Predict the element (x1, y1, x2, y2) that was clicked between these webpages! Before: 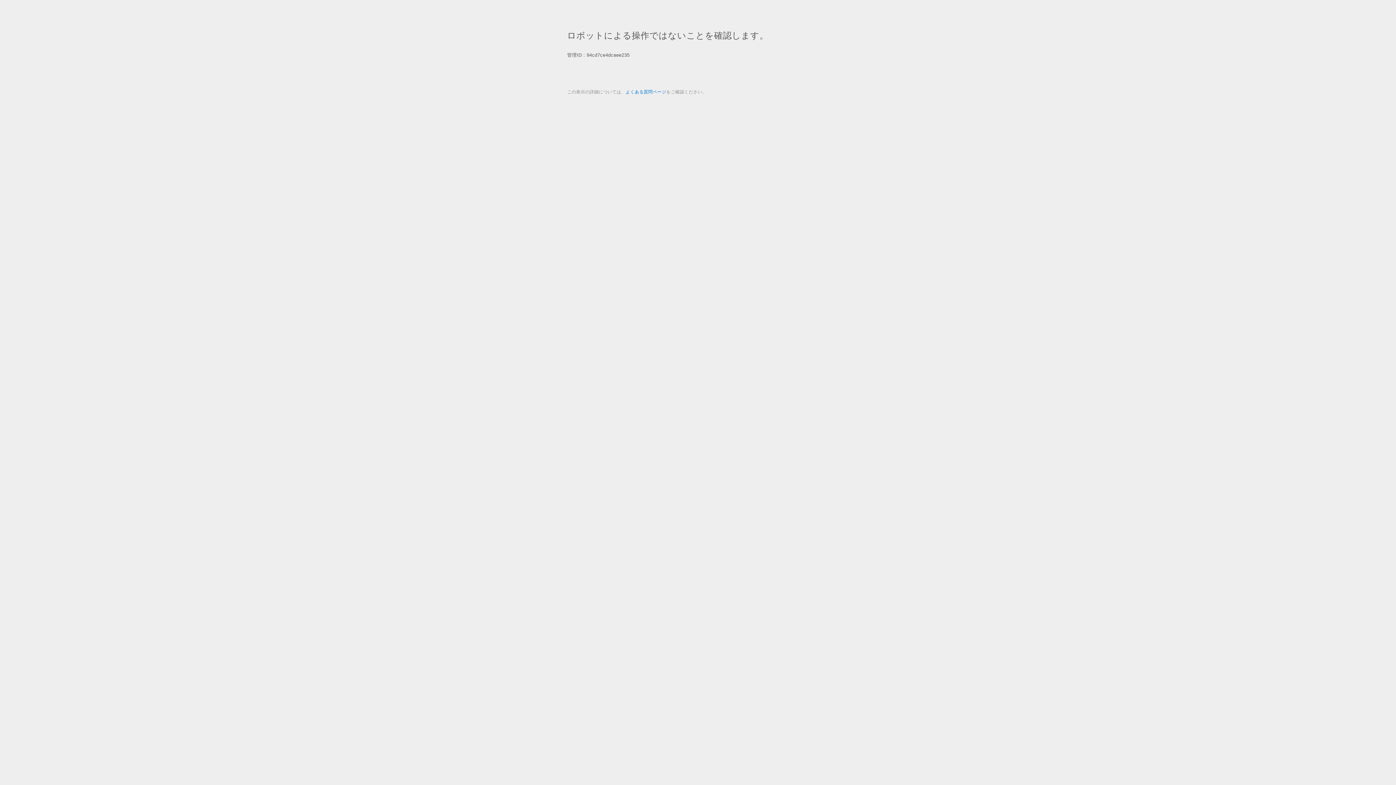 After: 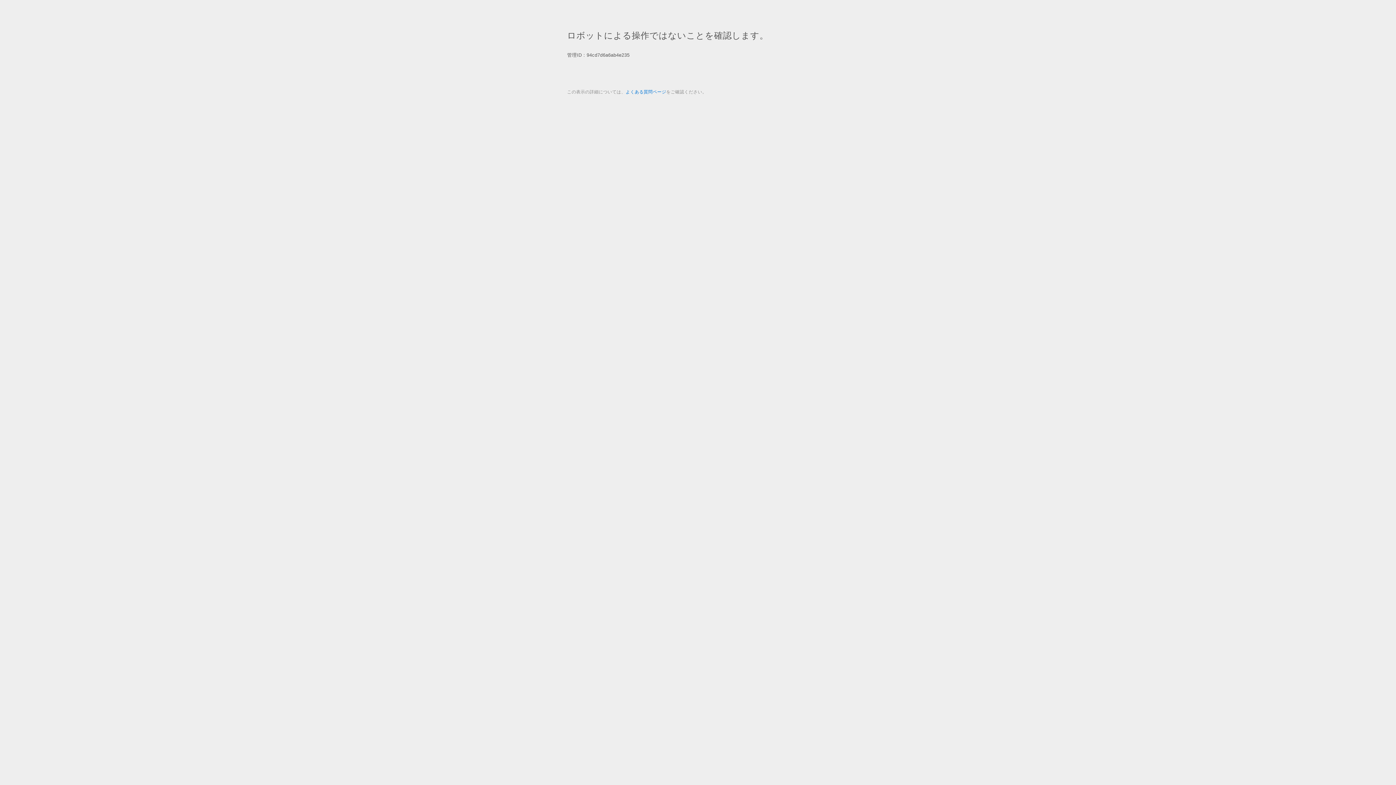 Action: bbox: (625, 89, 666, 94) label: よくある質問ページ